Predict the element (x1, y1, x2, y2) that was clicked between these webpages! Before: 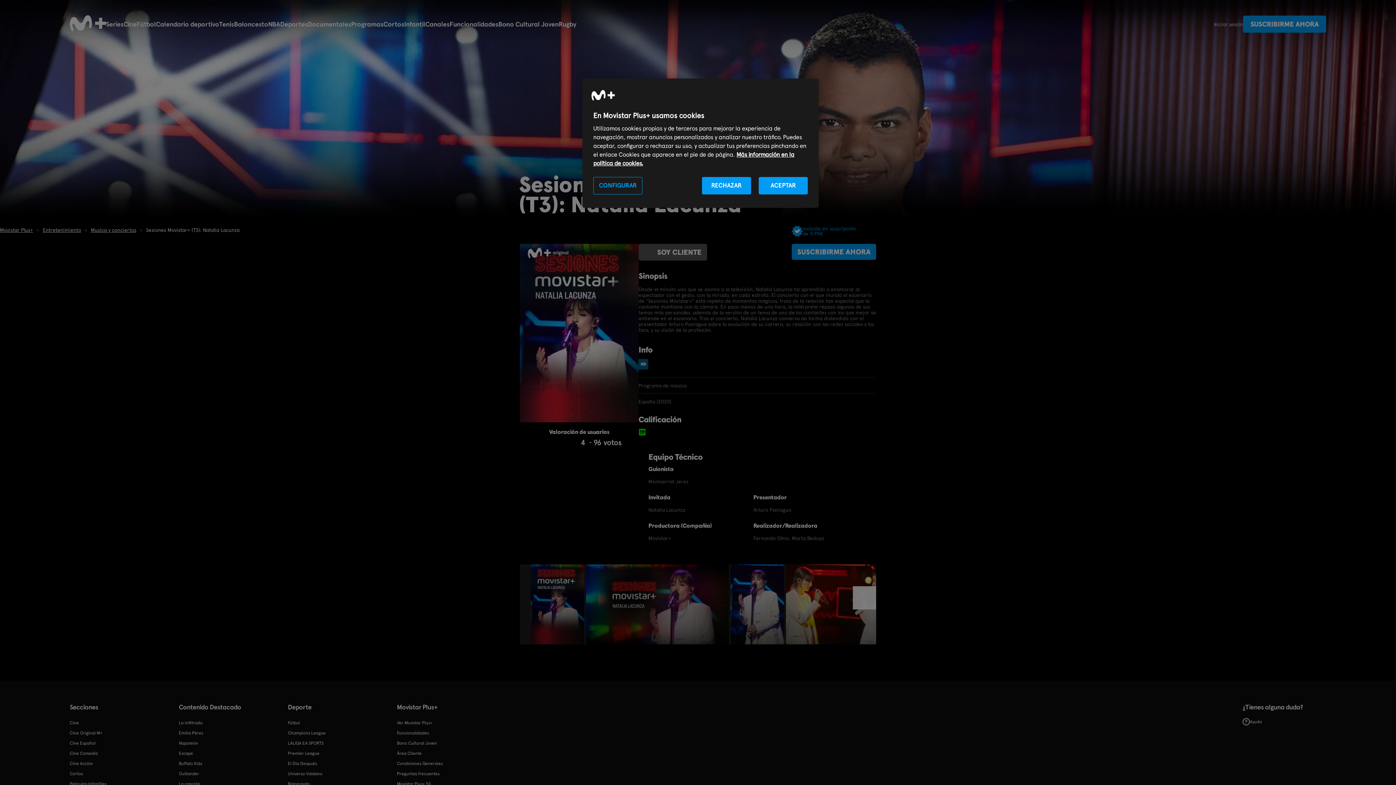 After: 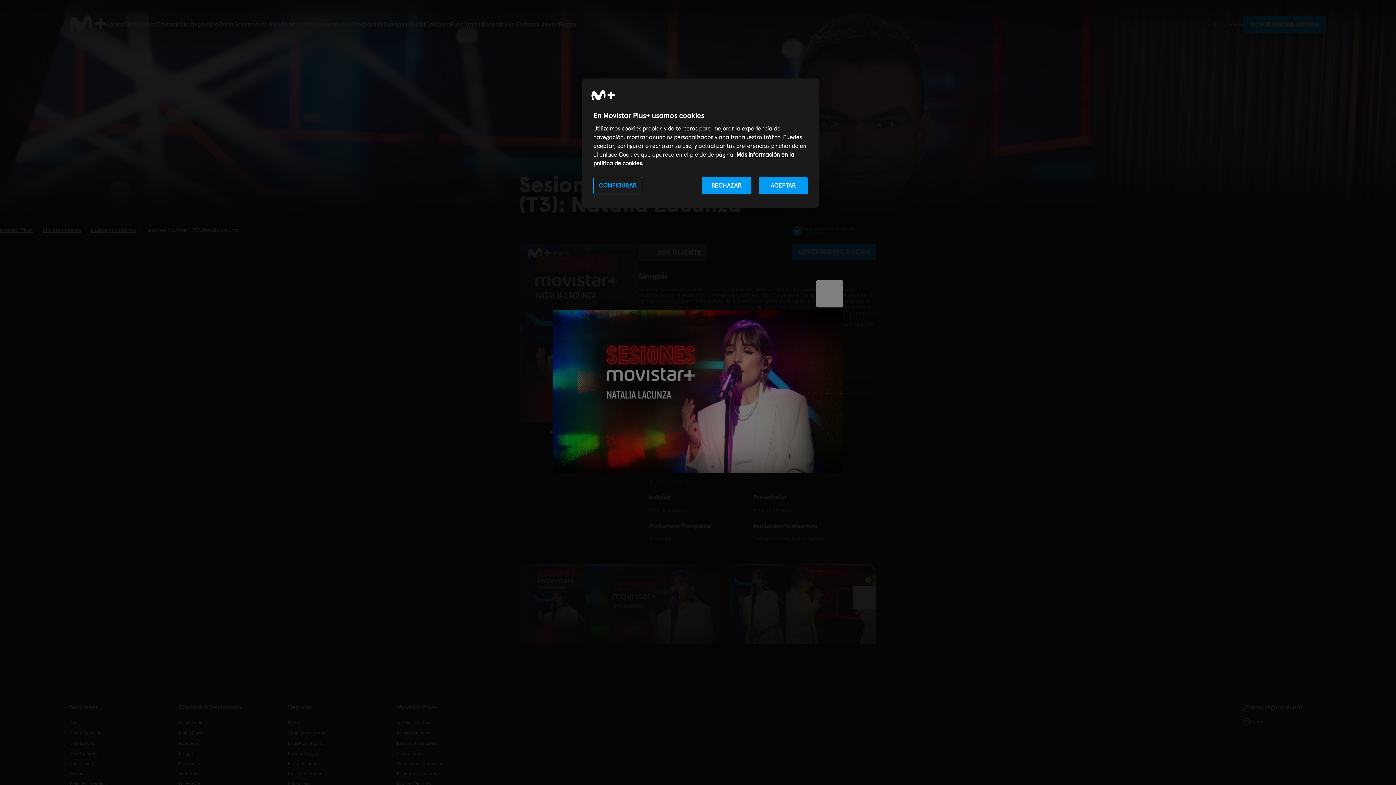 Action: bbox: (586, 564, 729, 644)